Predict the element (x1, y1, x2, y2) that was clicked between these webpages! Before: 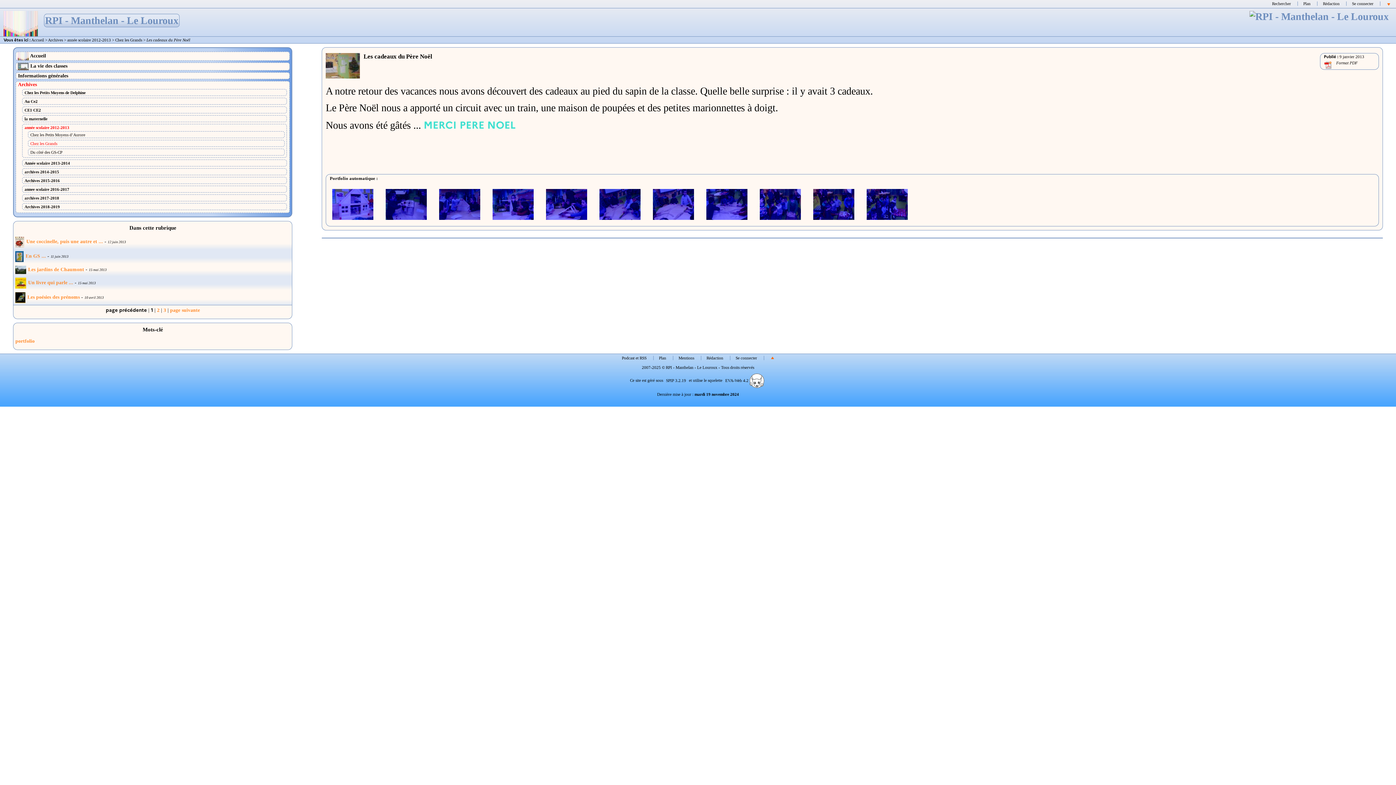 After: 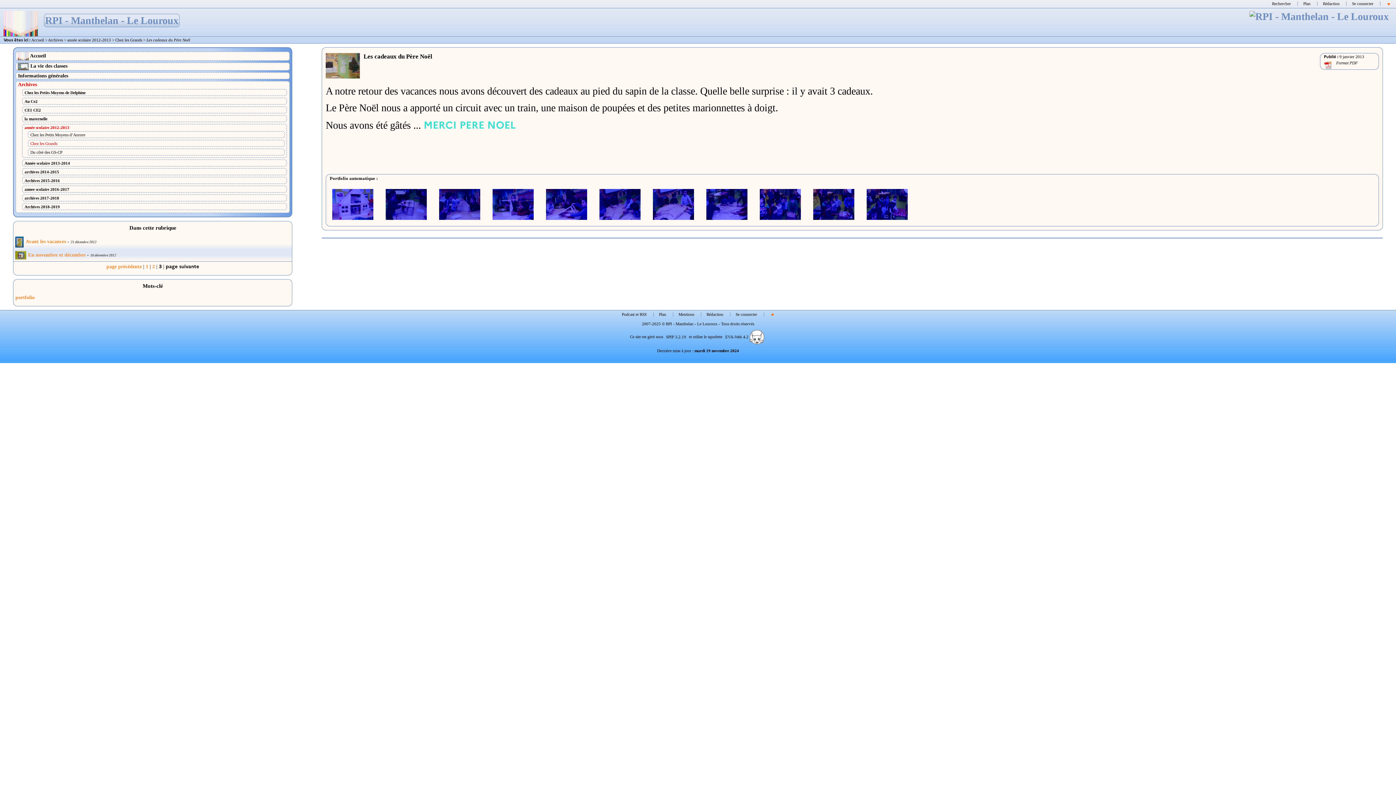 Action: label: 3 bbox: (163, 307, 166, 313)